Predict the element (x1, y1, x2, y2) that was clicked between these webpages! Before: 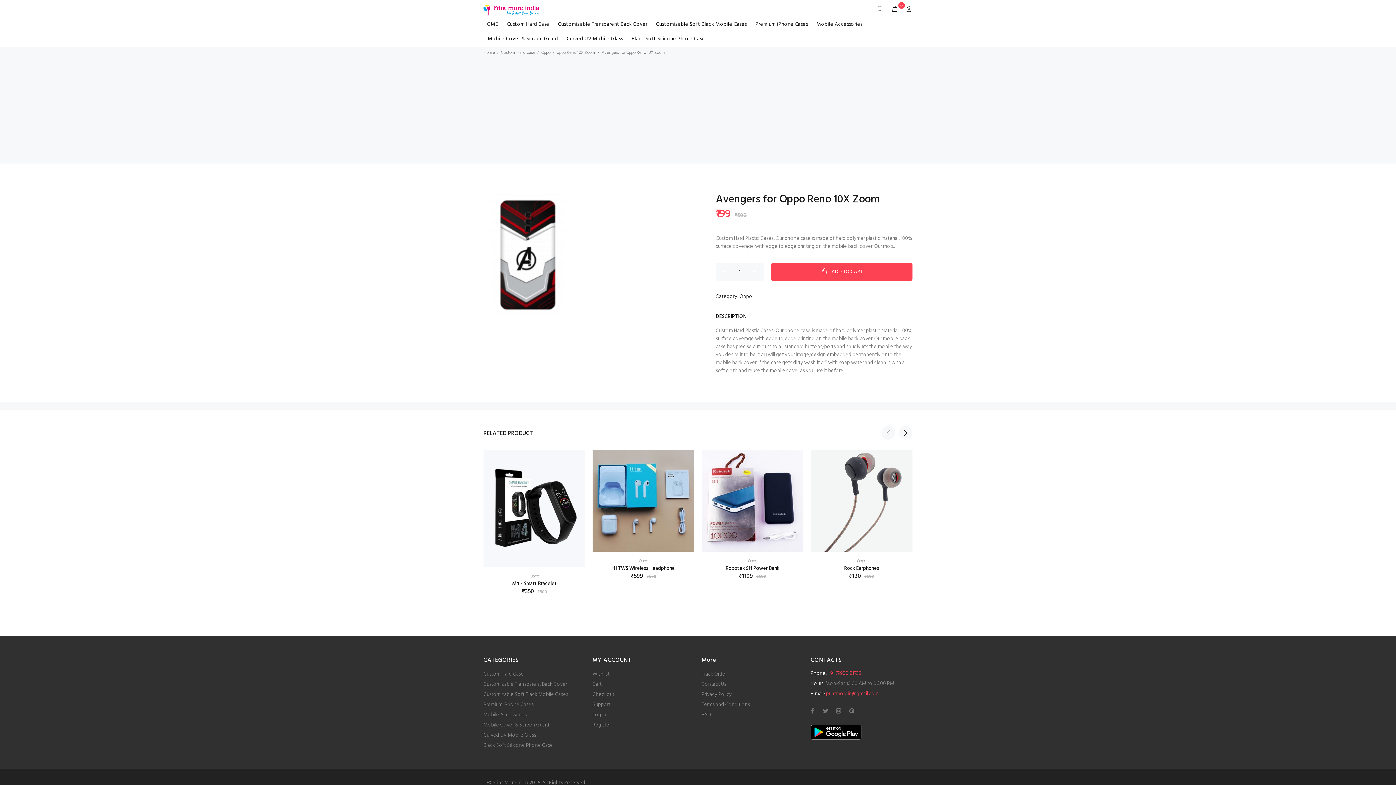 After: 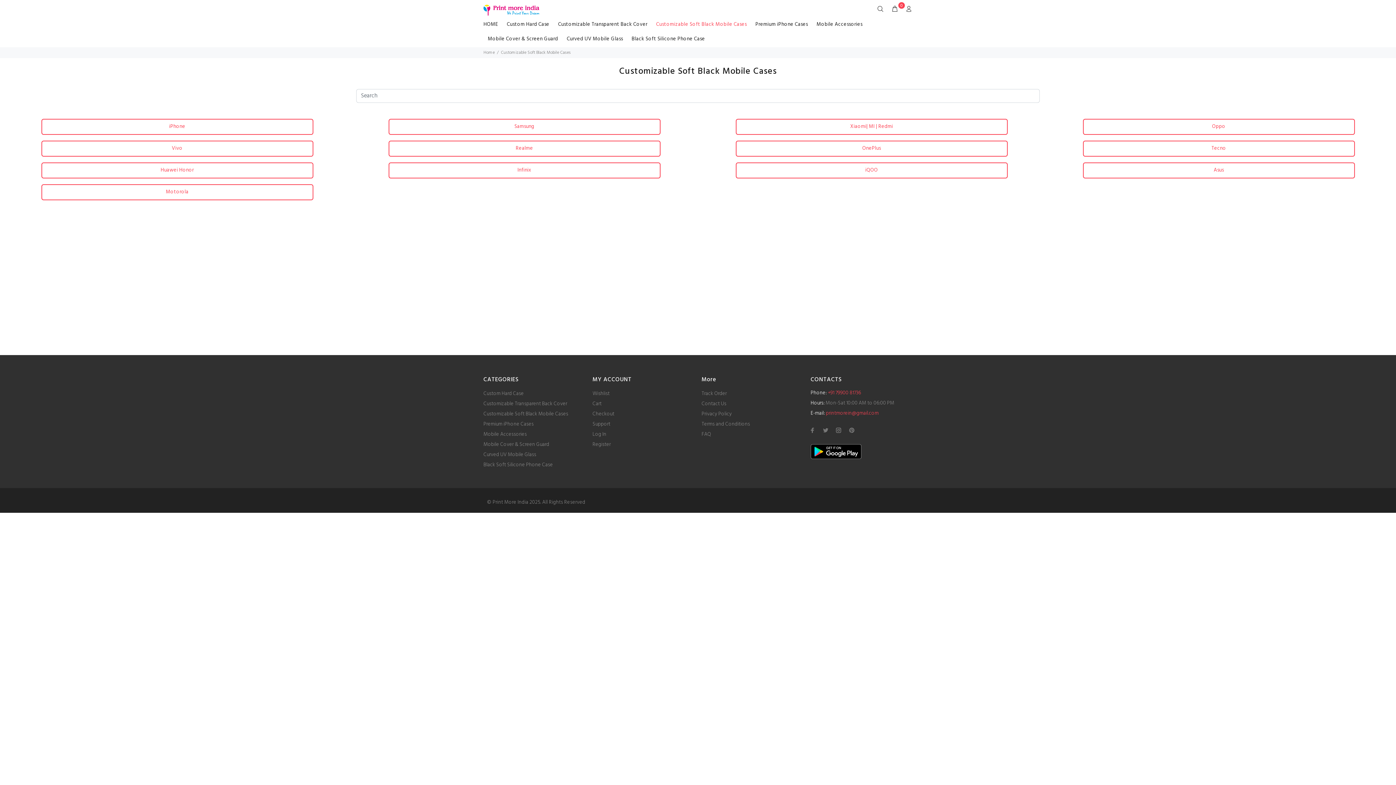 Action: label: Customizable Soft Black Mobile Cases bbox: (483, 690, 568, 700)